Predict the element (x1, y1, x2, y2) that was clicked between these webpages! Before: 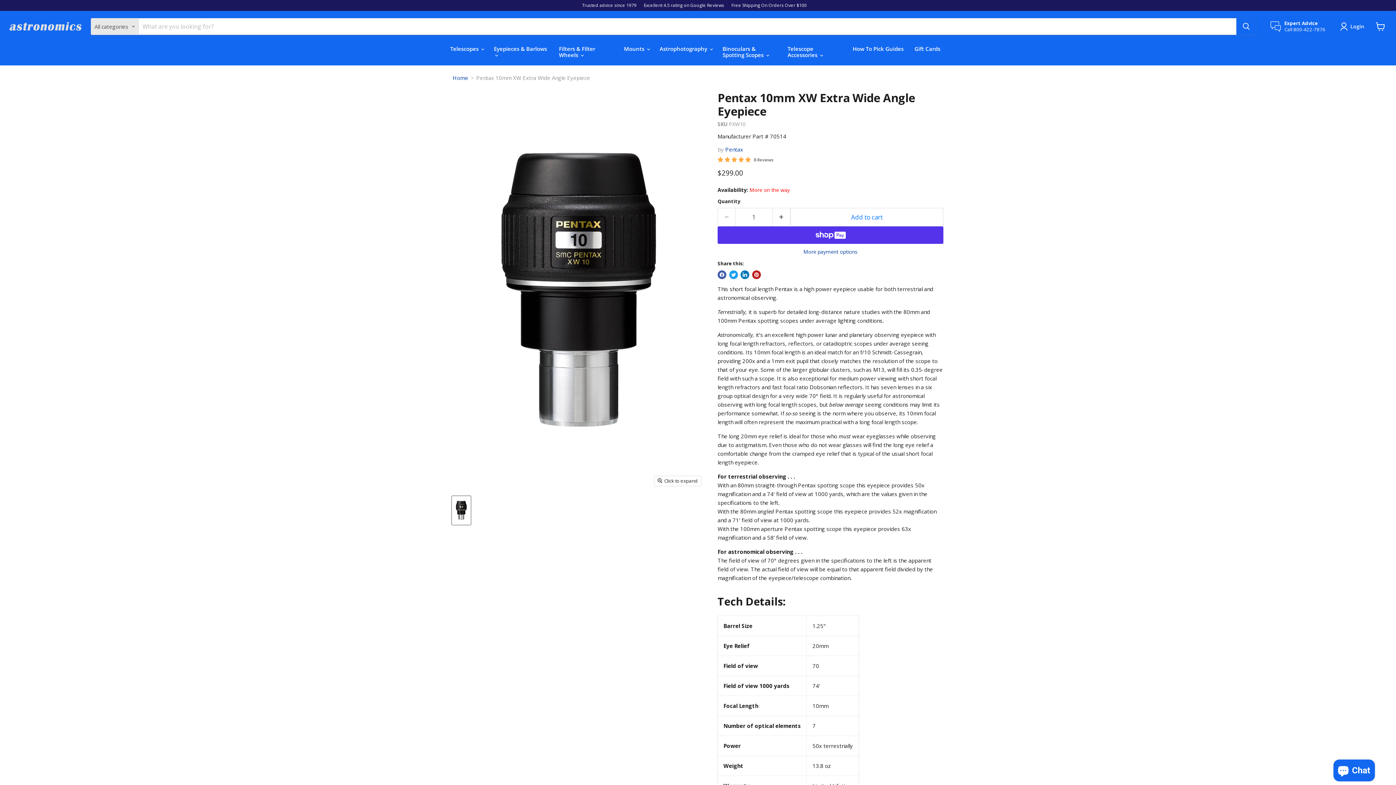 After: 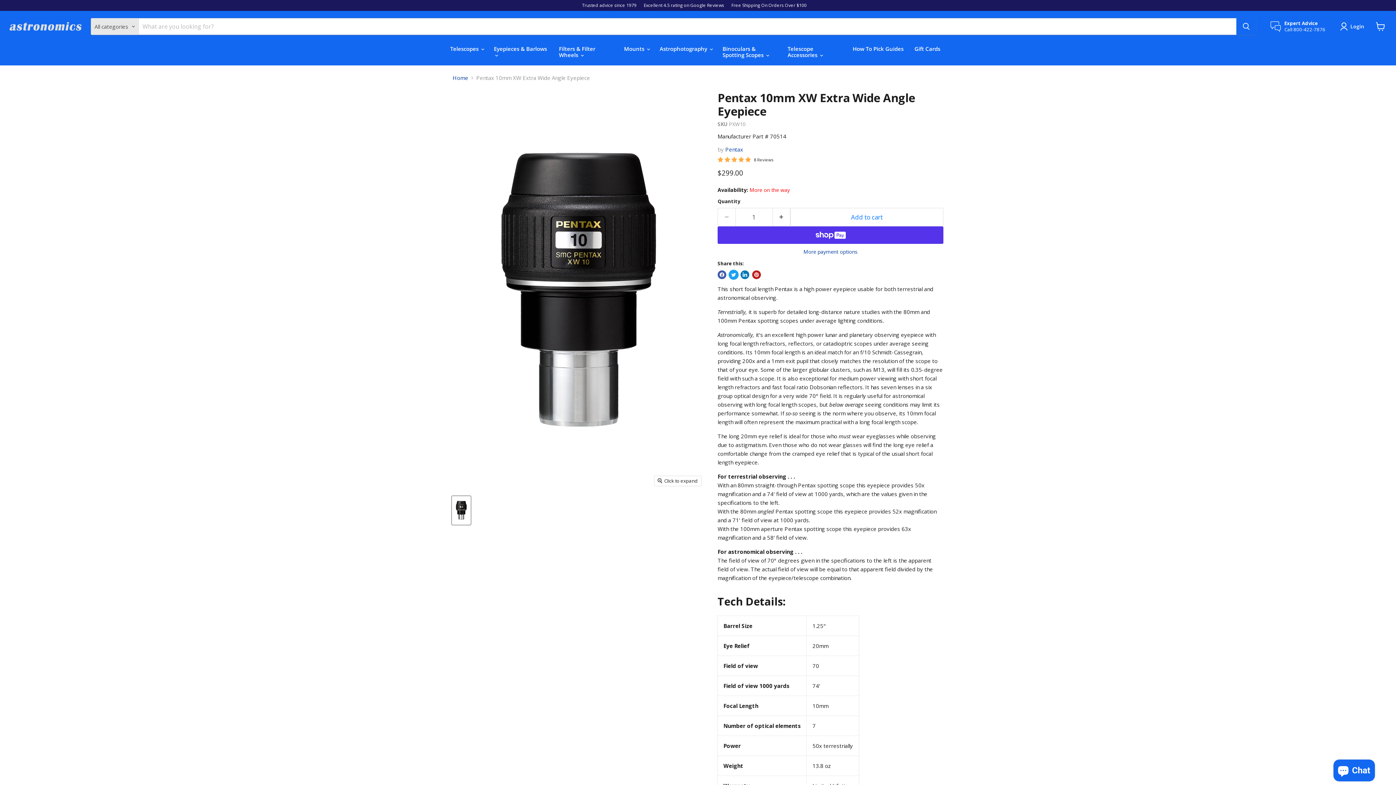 Action: label: Tweet on Twitter bbox: (729, 270, 738, 279)